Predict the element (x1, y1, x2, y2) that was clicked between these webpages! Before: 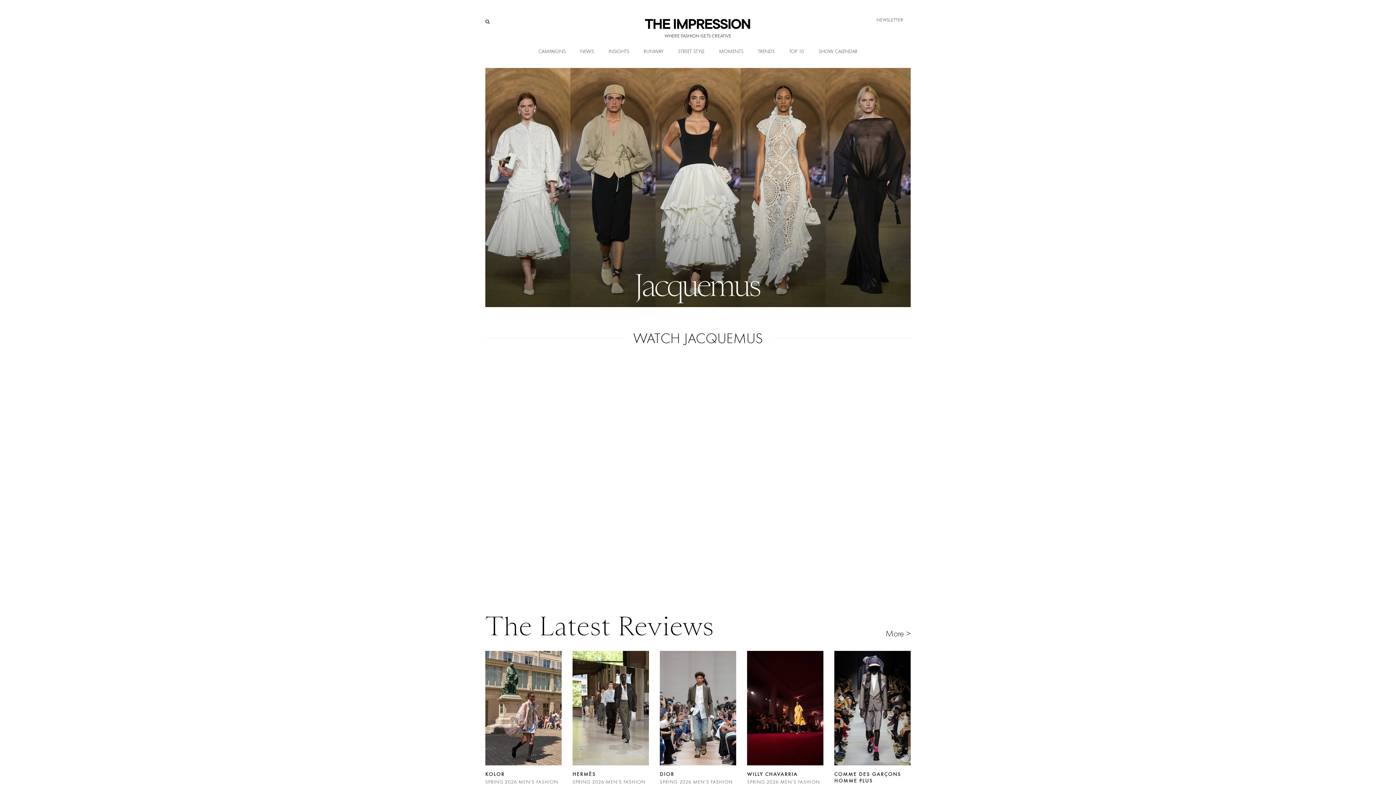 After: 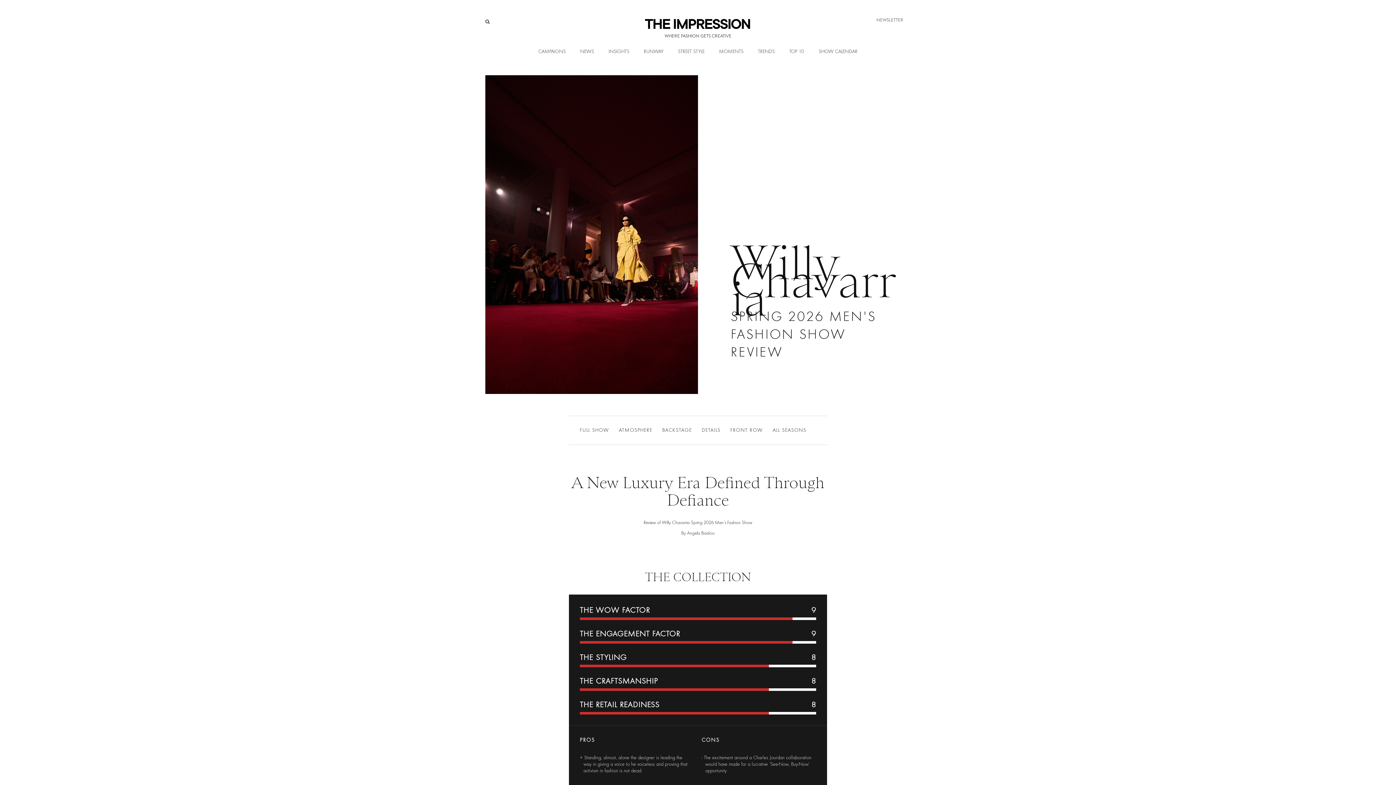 Action: bbox: (747, 651, 823, 765)